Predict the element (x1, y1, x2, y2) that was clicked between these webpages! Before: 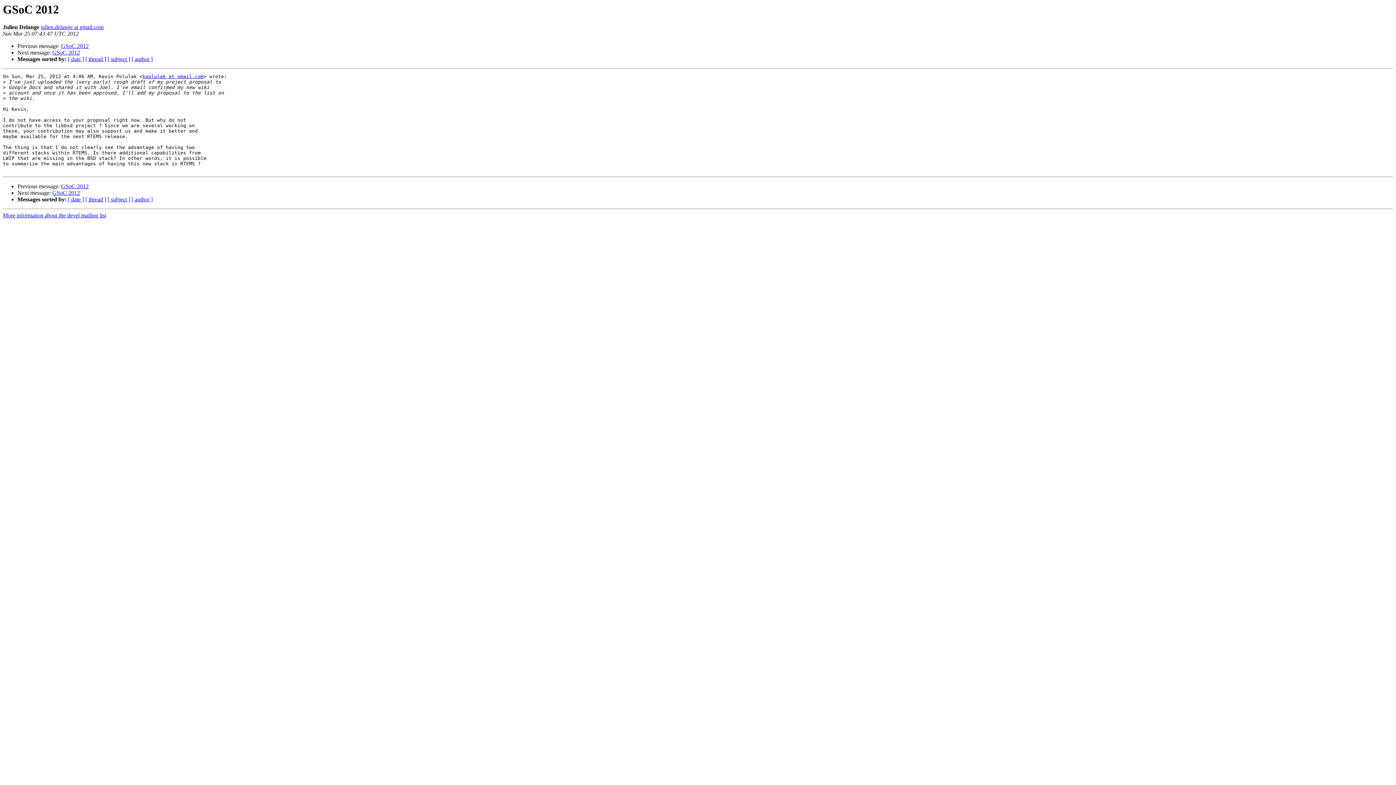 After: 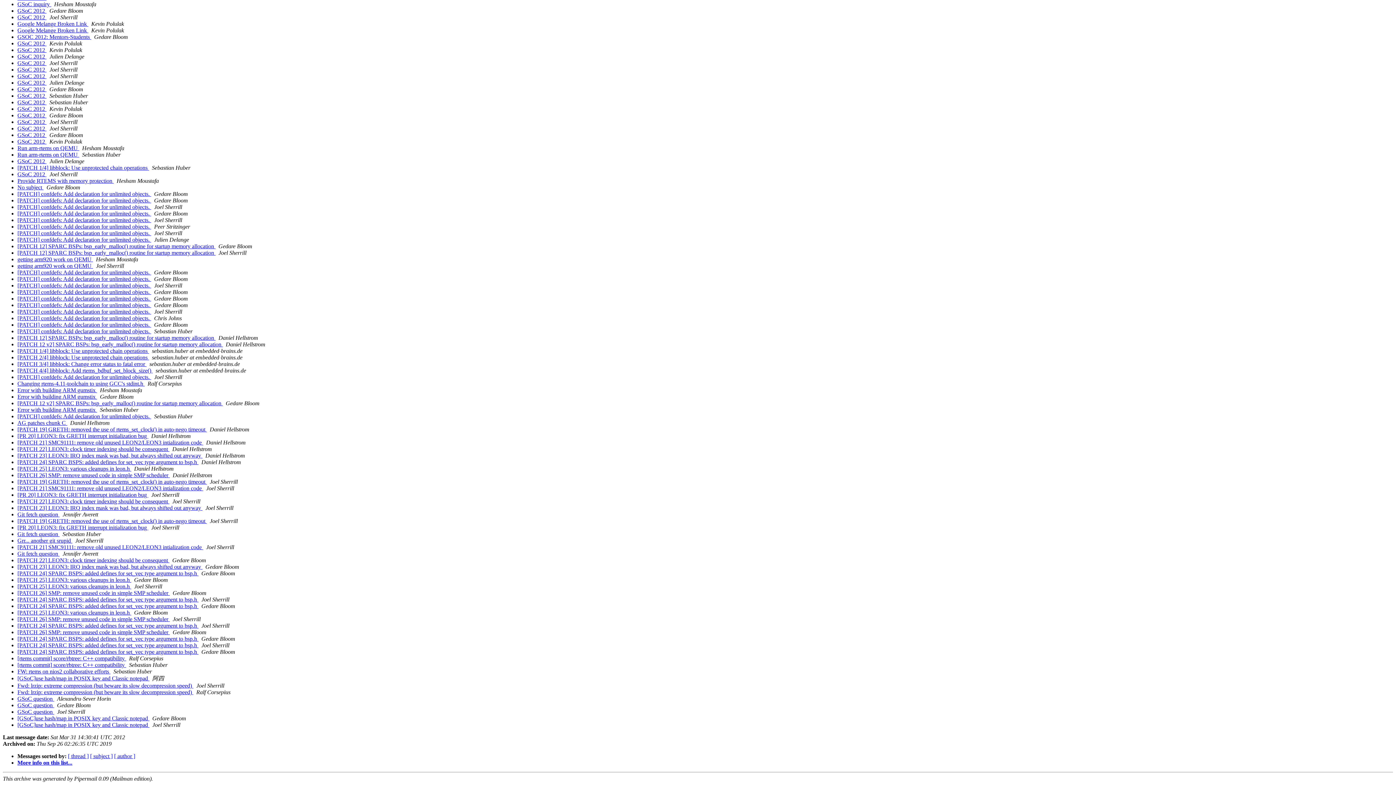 Action: bbox: (68, 196, 84, 202) label: [ date ]